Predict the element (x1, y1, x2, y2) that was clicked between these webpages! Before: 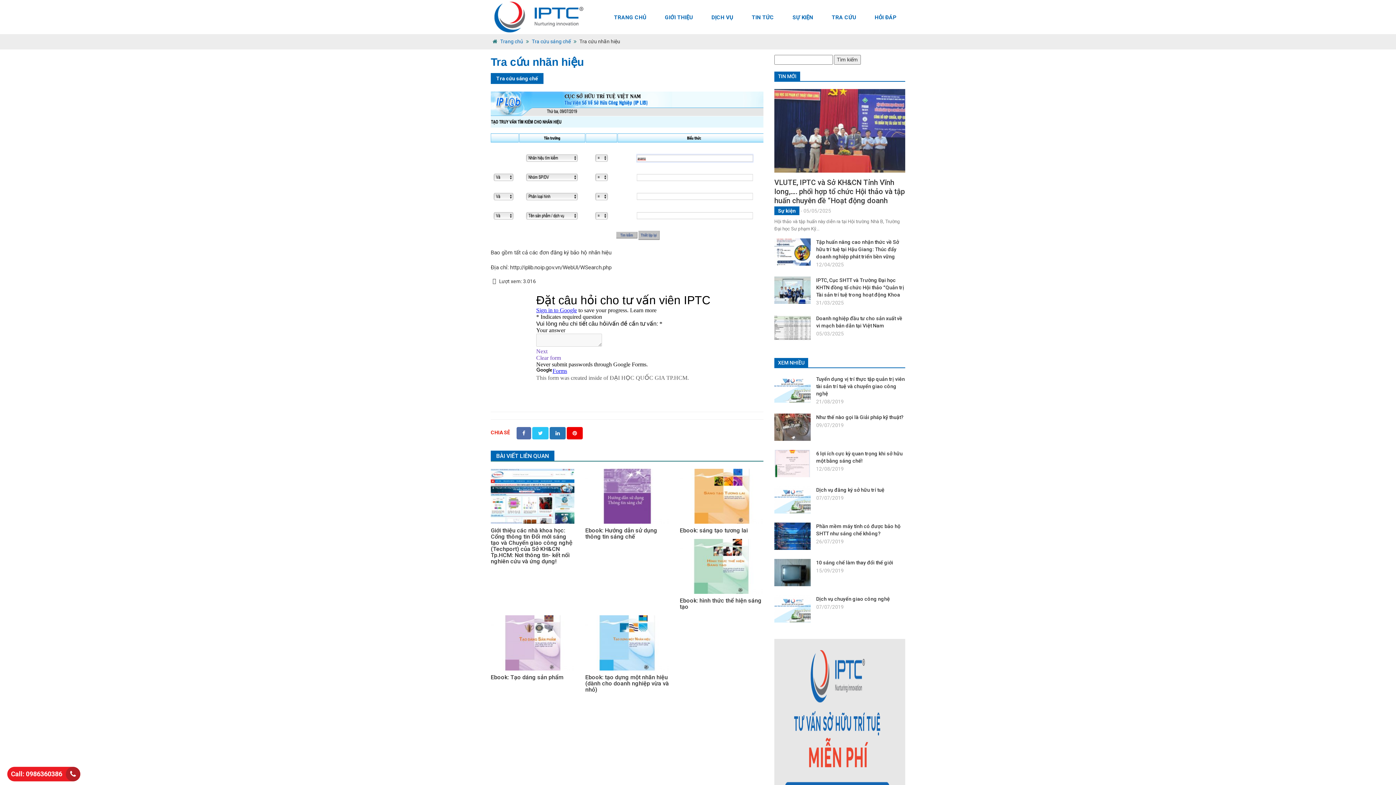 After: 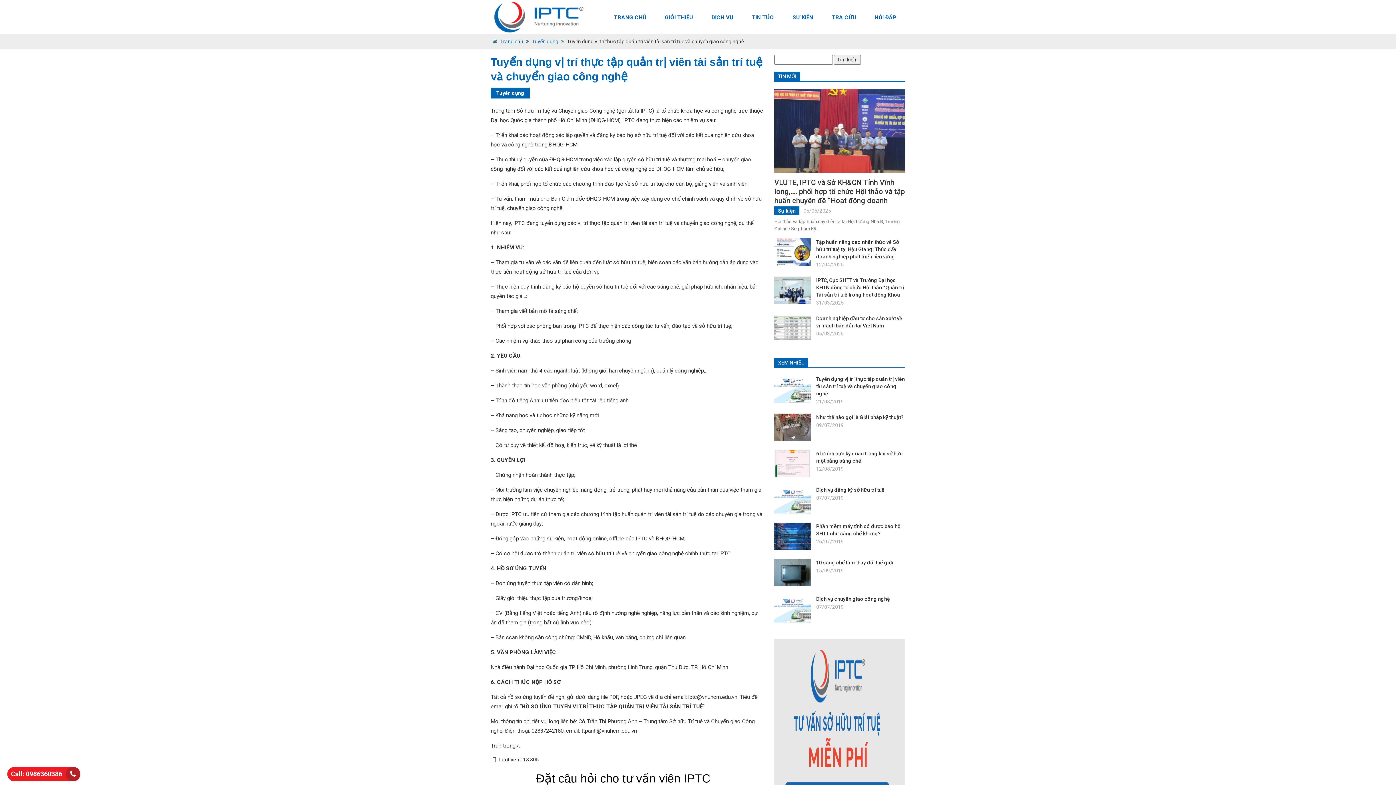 Action: bbox: (774, 386, 810, 391)